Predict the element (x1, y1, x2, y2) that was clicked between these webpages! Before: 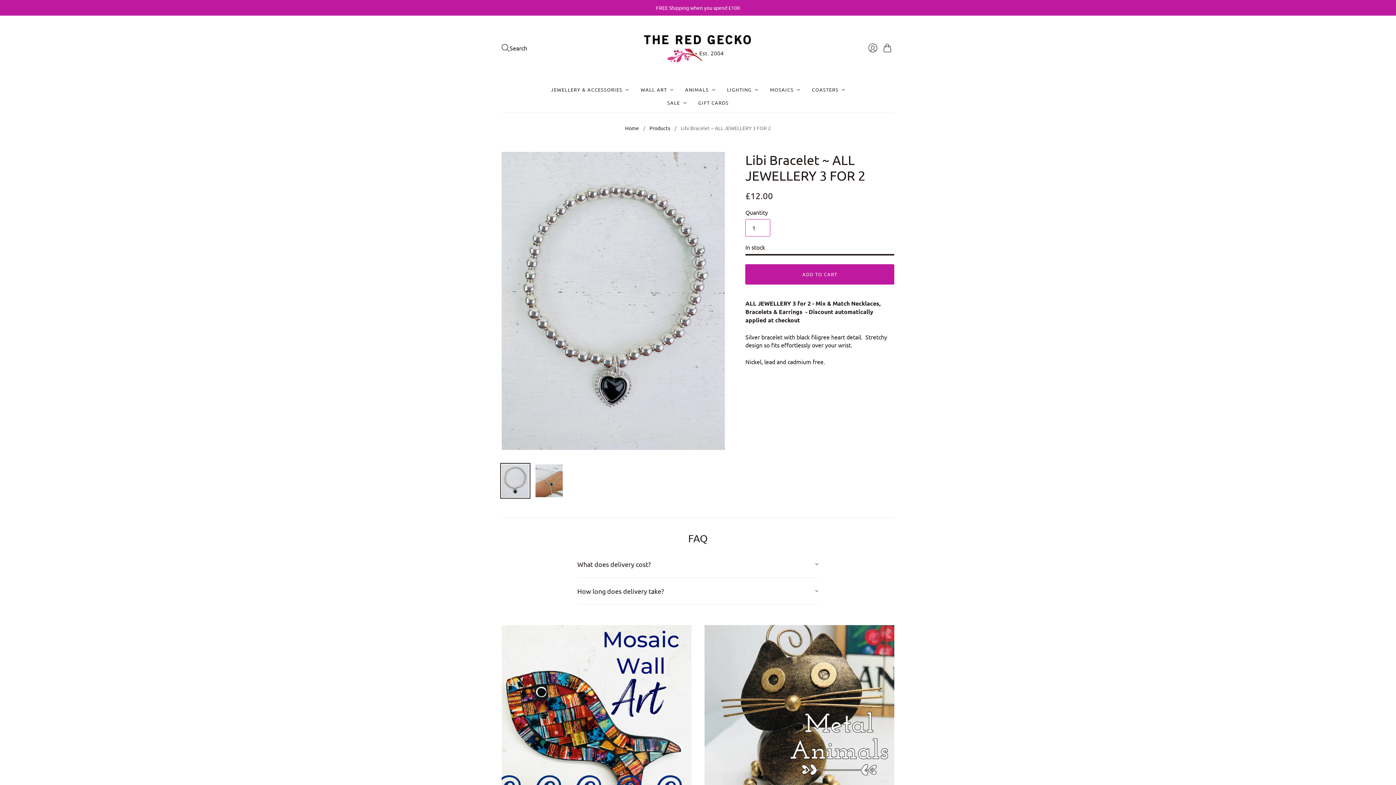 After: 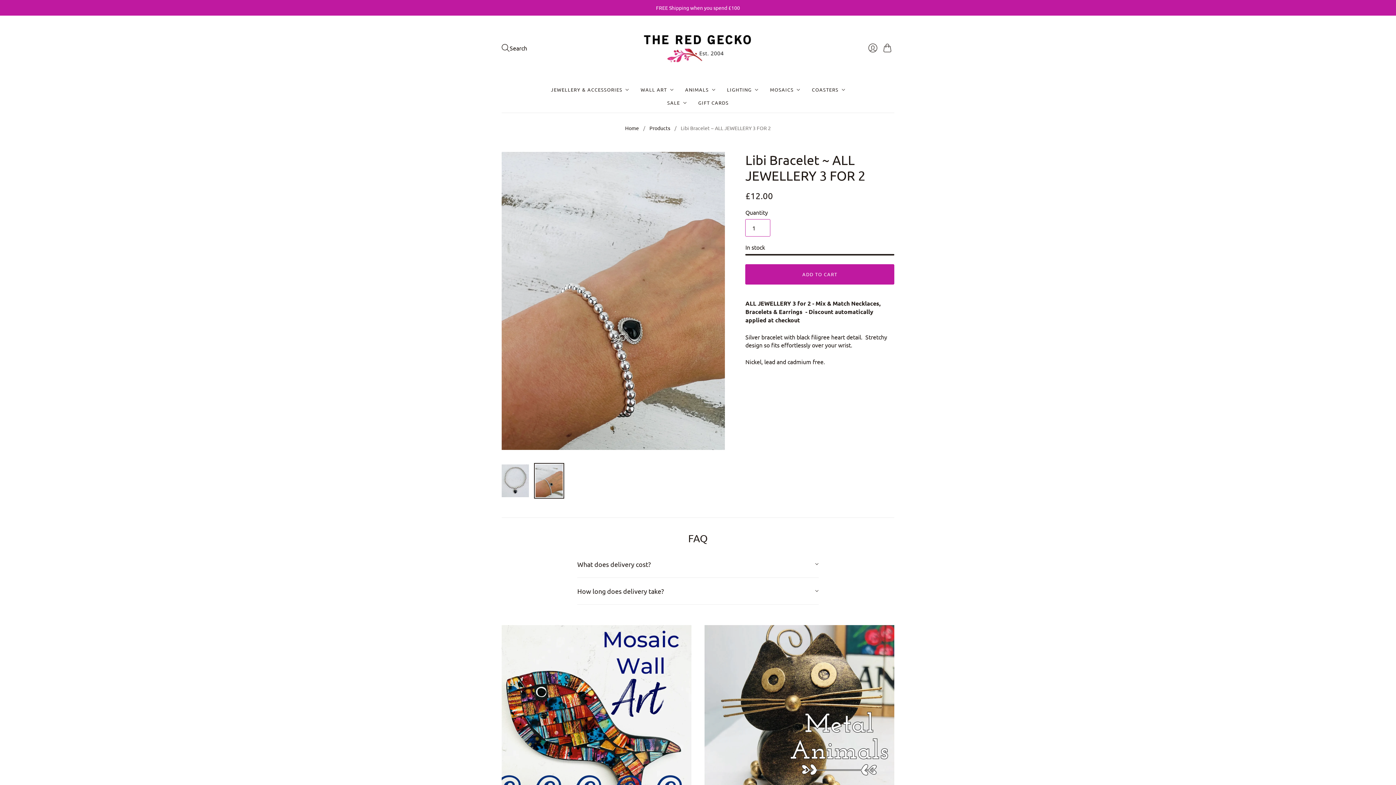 Action: label: Libi Bracelet ~ ALL JEWELLERY 3 FOR 2 thumbnail bbox: (535, 464, 562, 497)